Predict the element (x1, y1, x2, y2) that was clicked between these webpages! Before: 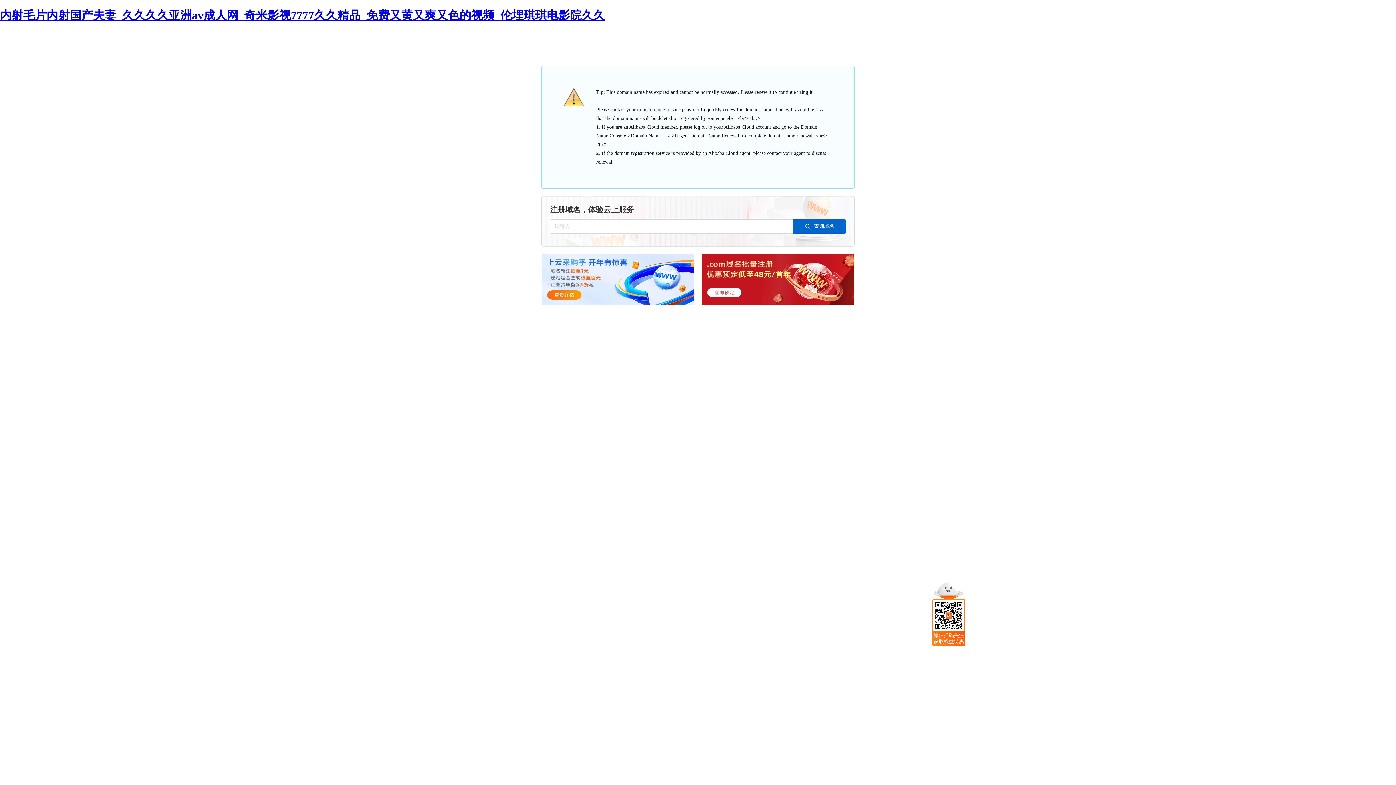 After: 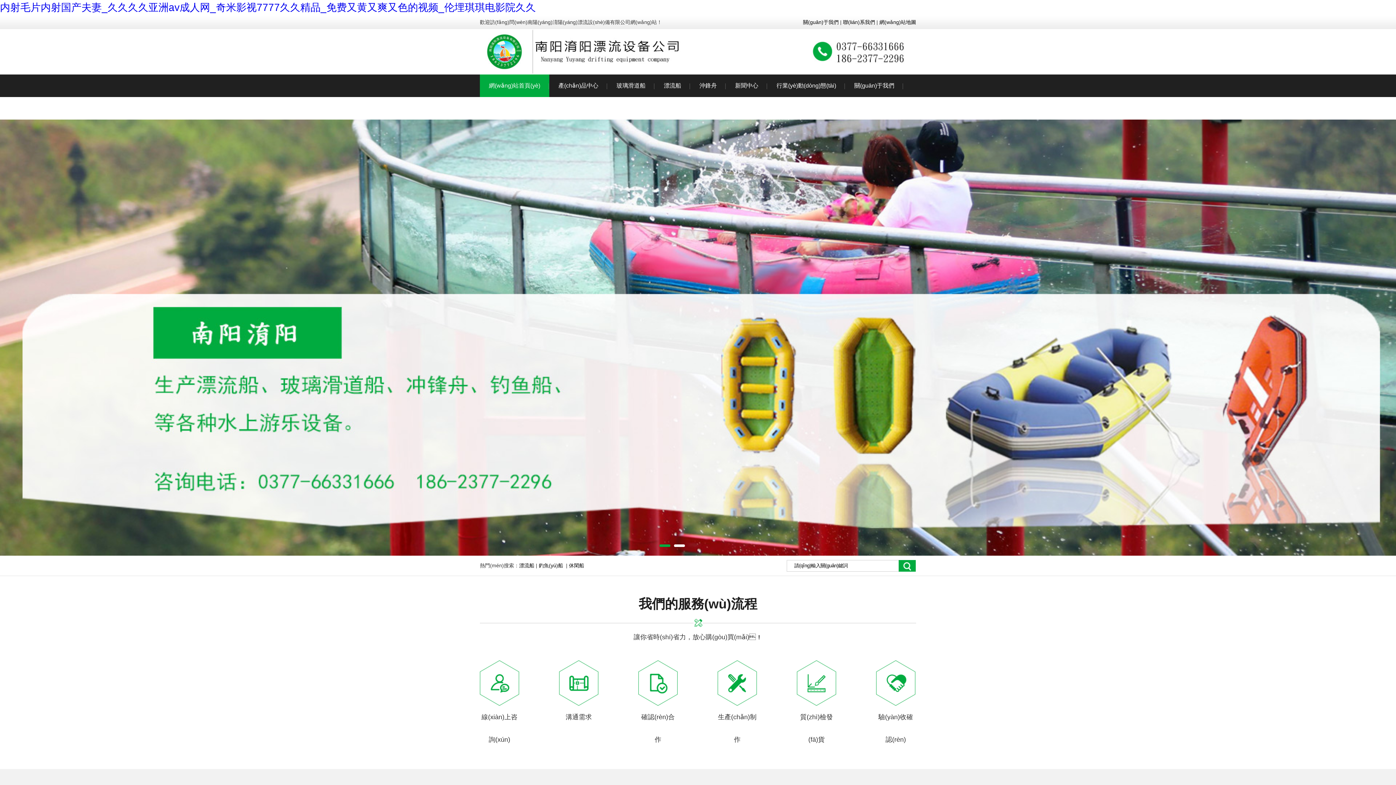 Action: bbox: (0, 8, 605, 21) label: 内射毛片内射国产夫妻_久久久久亚洲av成人网_奇米影视7777久久精品_免费又黄又爽又色的视频_伦埋琪琪电影院久久